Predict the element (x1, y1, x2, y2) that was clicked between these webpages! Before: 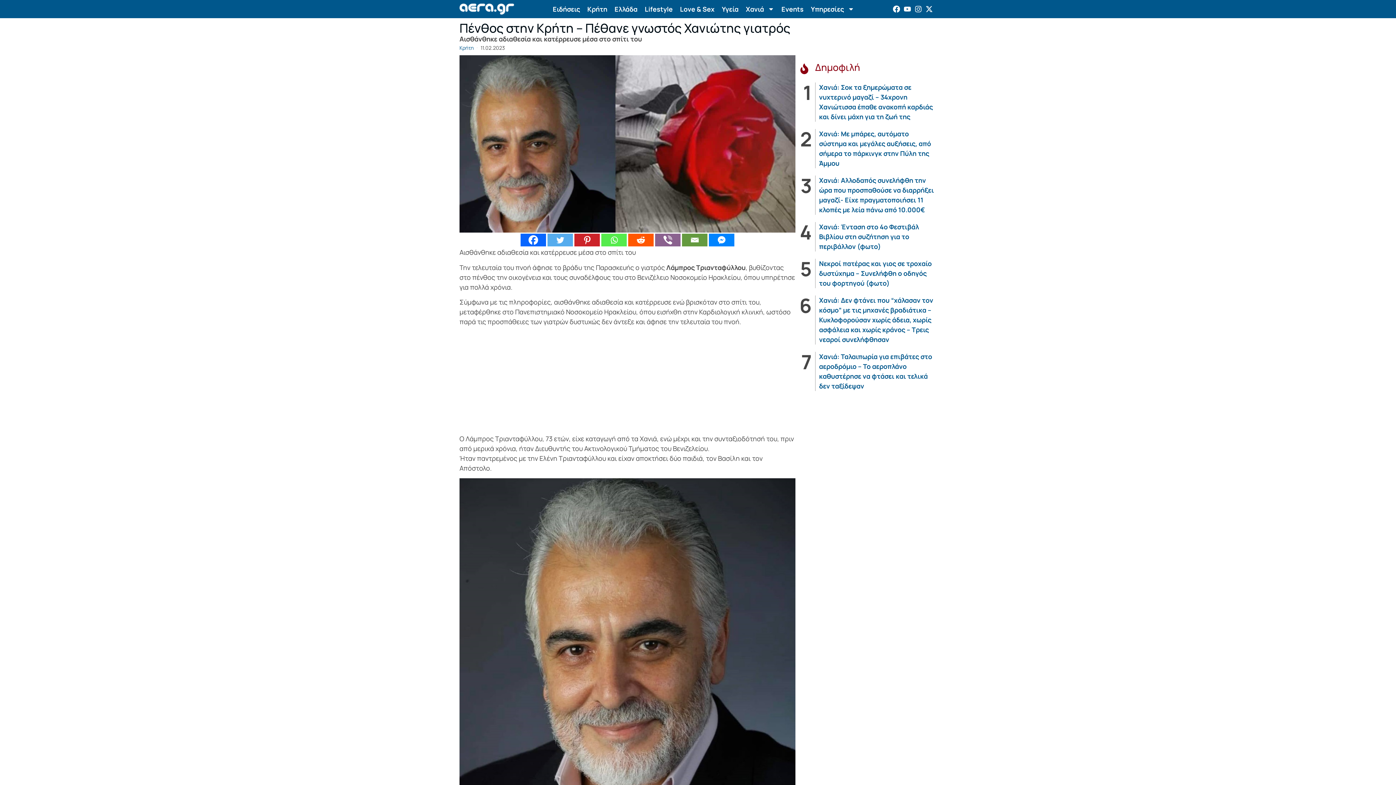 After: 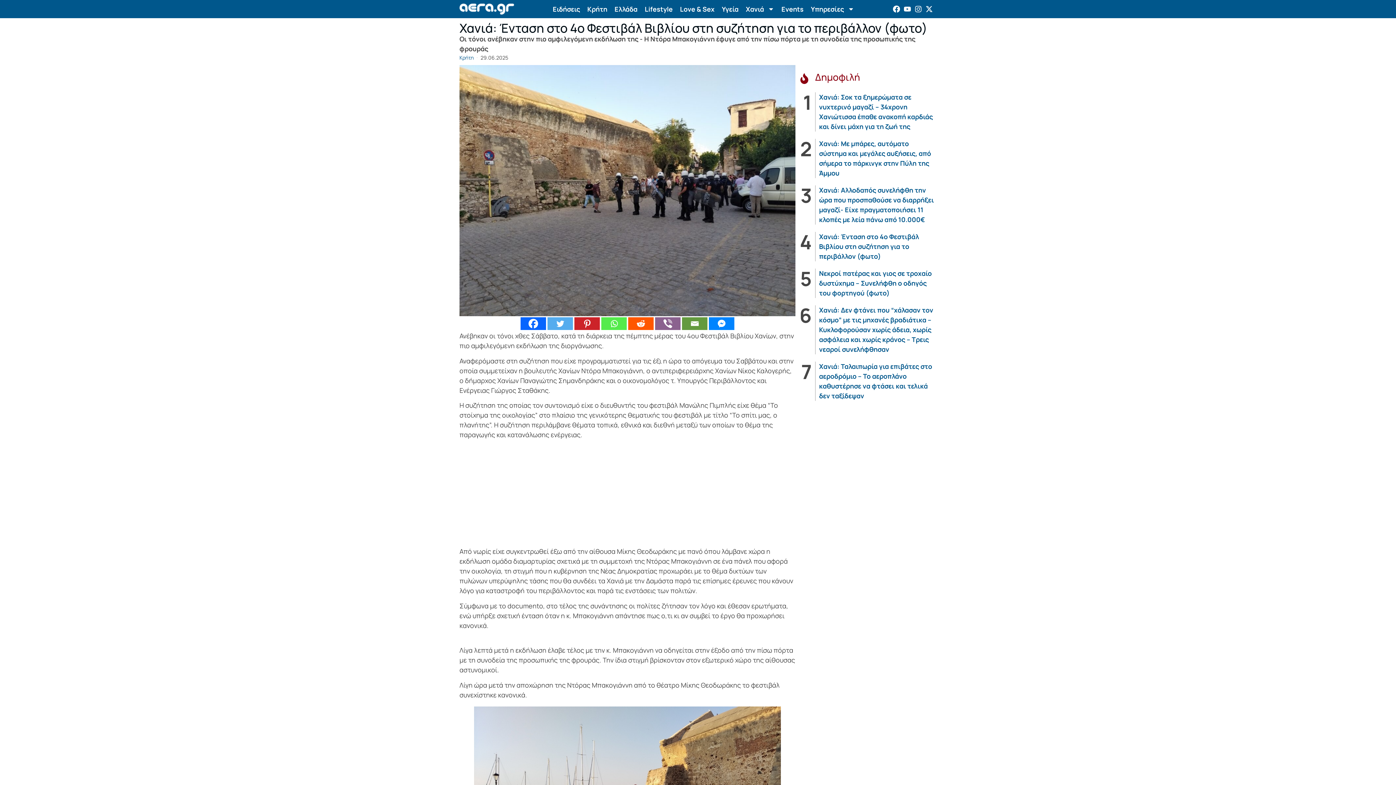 Action: label: Χανιά: Ένταση στο 4ο Φεστιβάλ Βιβλίου στη συζήτηση για το περιβάλλον (φωτο) bbox: (819, 222, 919, 250)